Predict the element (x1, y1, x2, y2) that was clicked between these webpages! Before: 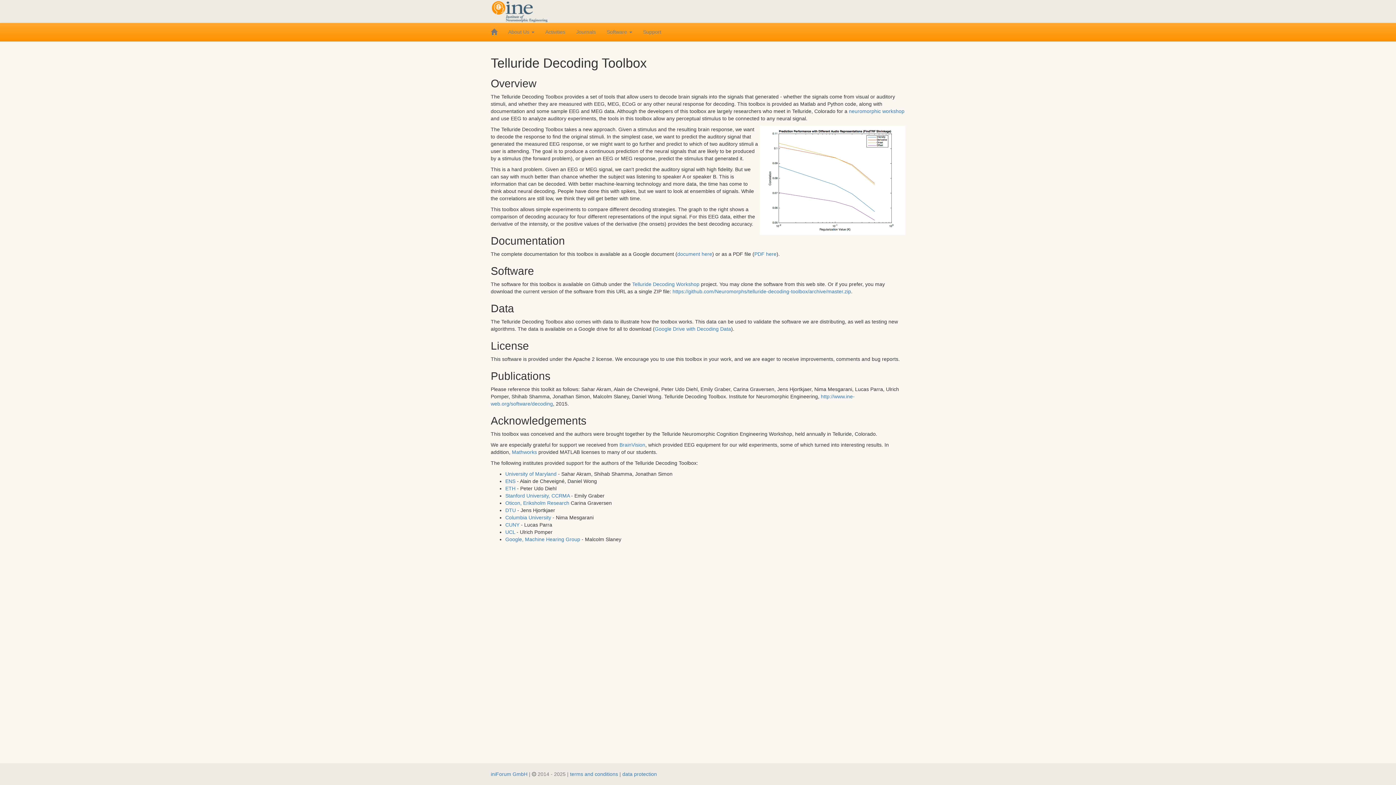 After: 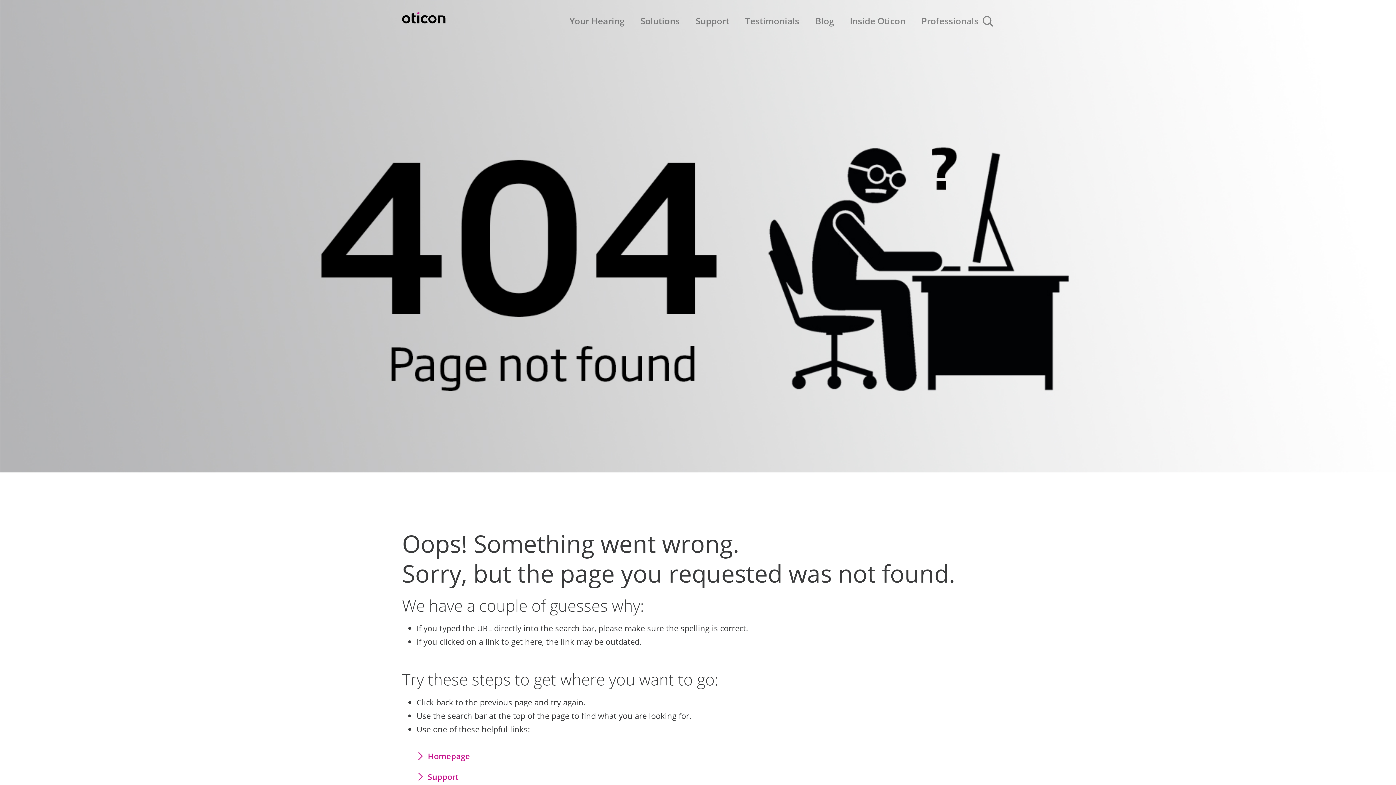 Action: bbox: (505, 500, 569, 506) label: Oticon, Eriksholm Research